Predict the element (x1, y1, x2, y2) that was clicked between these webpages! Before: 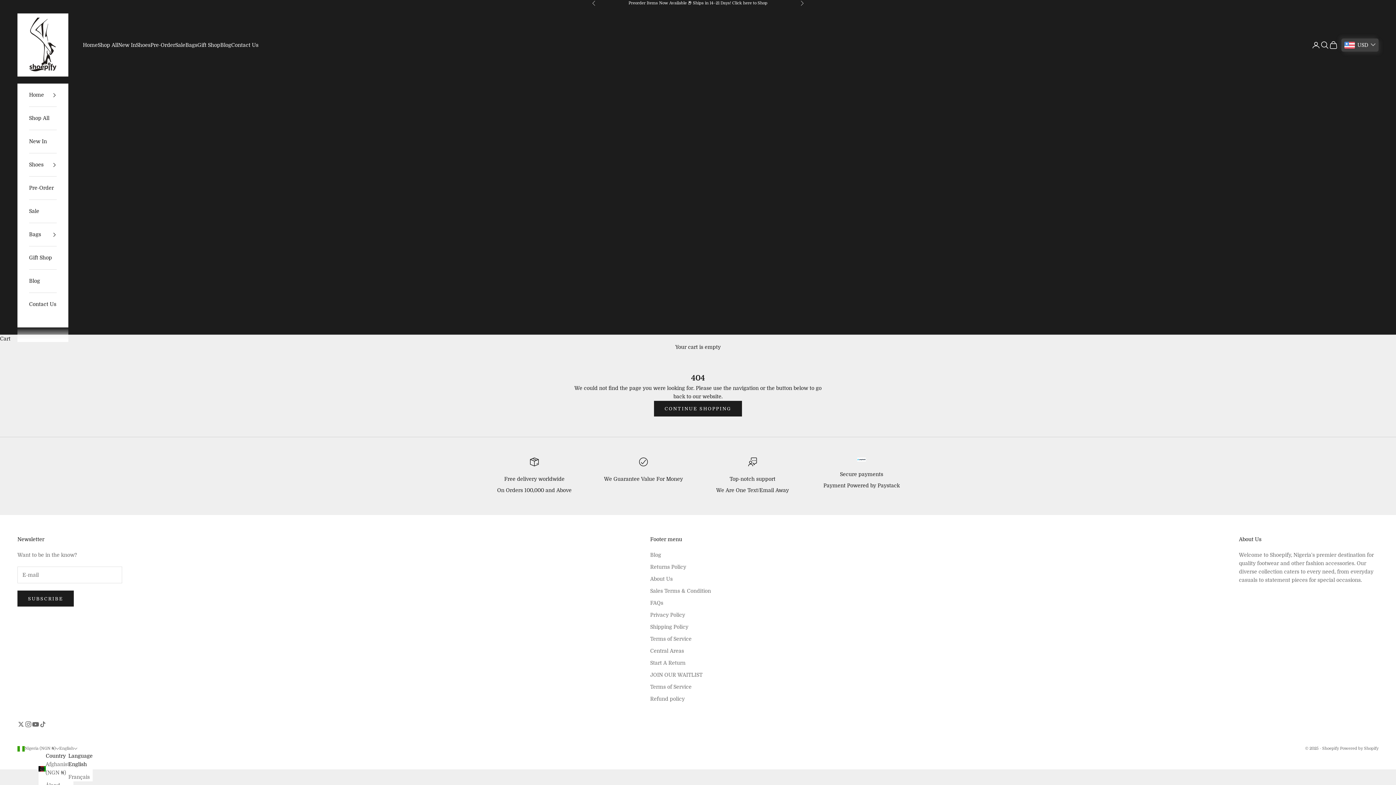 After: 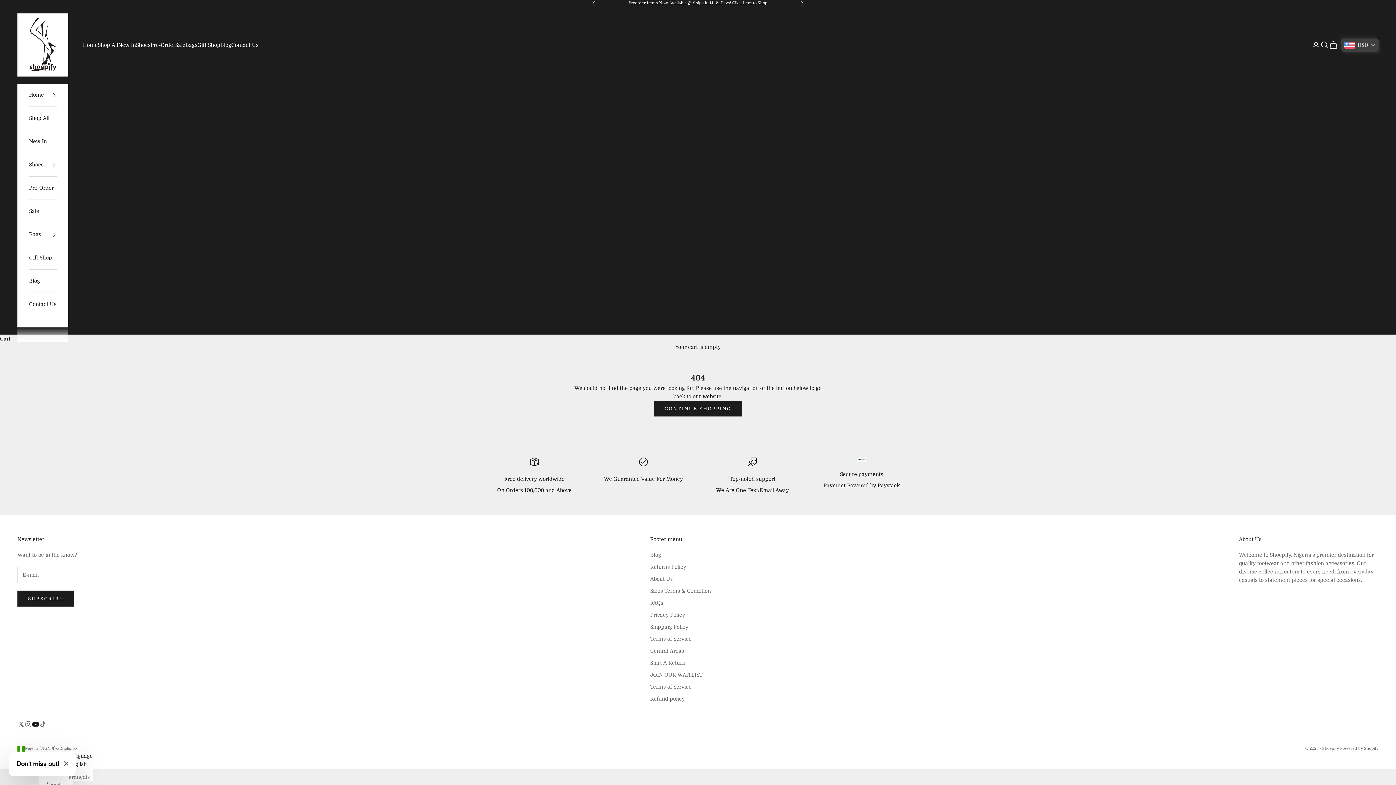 Action: label: Follow on YouTube bbox: (32, 721, 39, 728)